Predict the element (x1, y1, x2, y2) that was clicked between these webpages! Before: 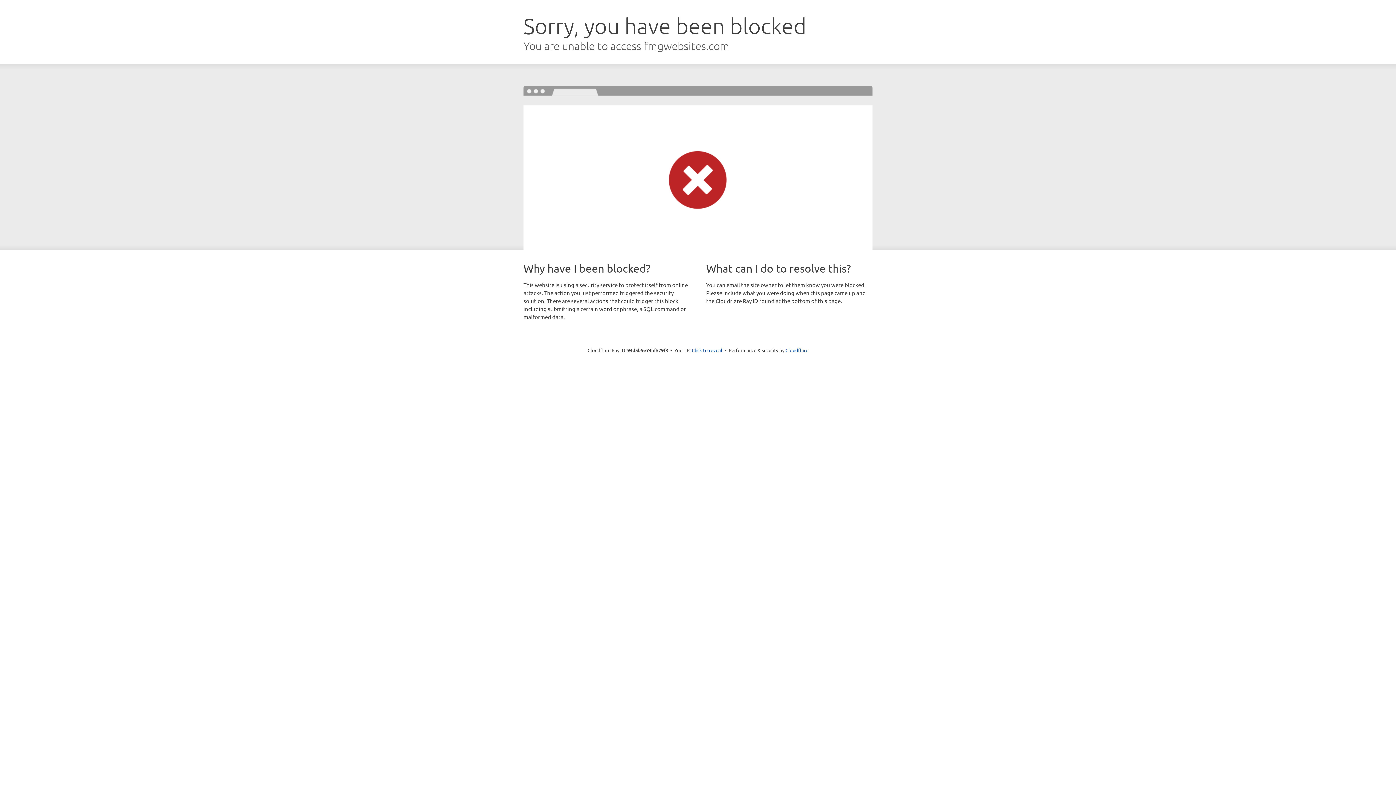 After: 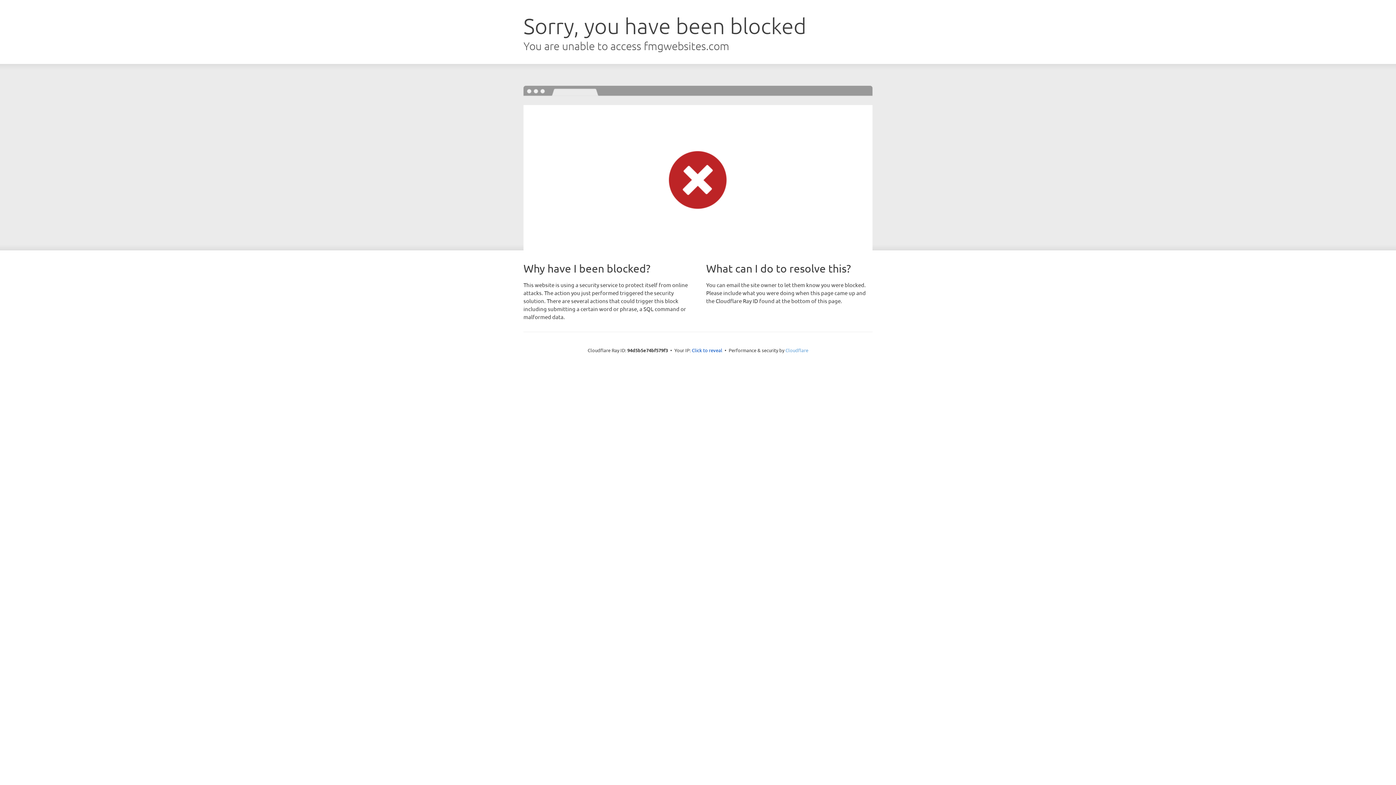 Action: label: Cloudflare bbox: (785, 347, 808, 353)